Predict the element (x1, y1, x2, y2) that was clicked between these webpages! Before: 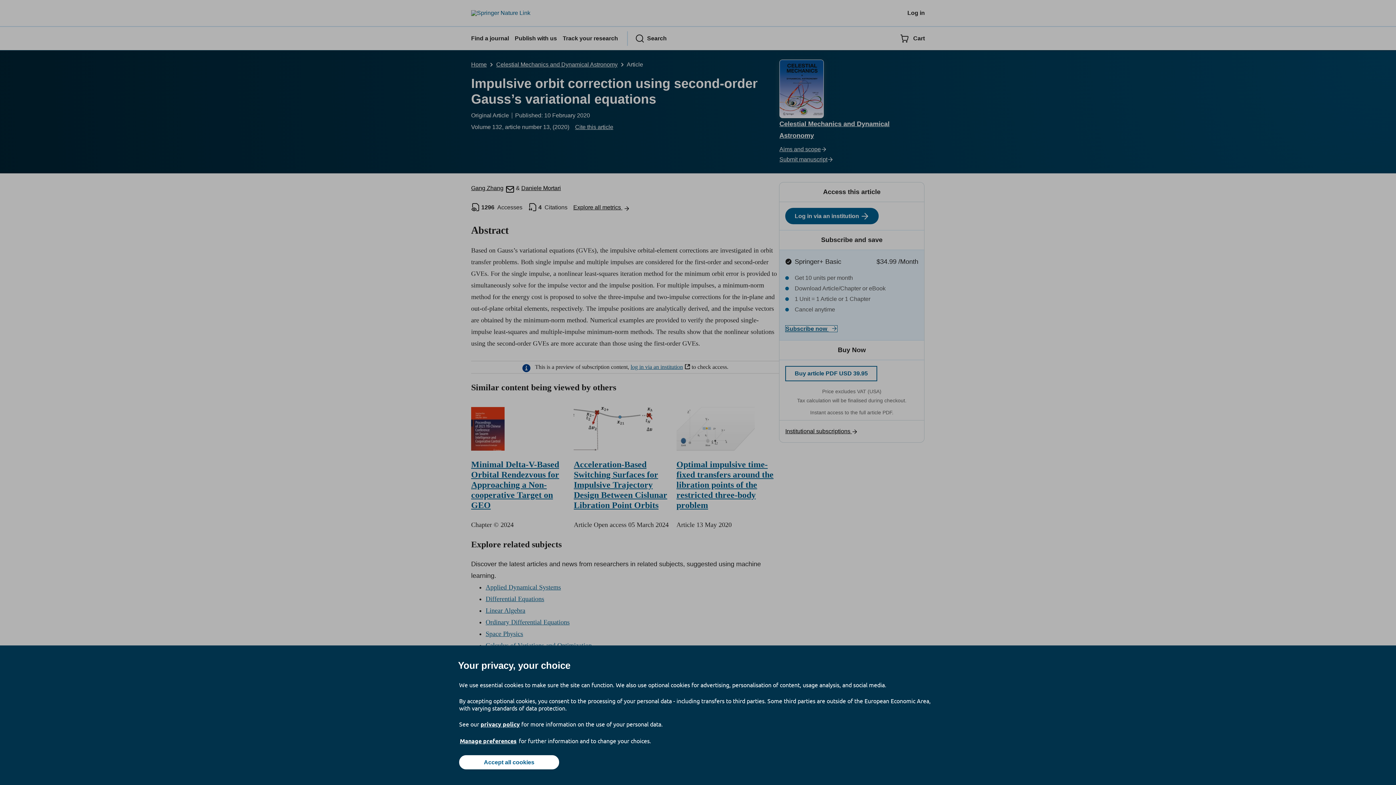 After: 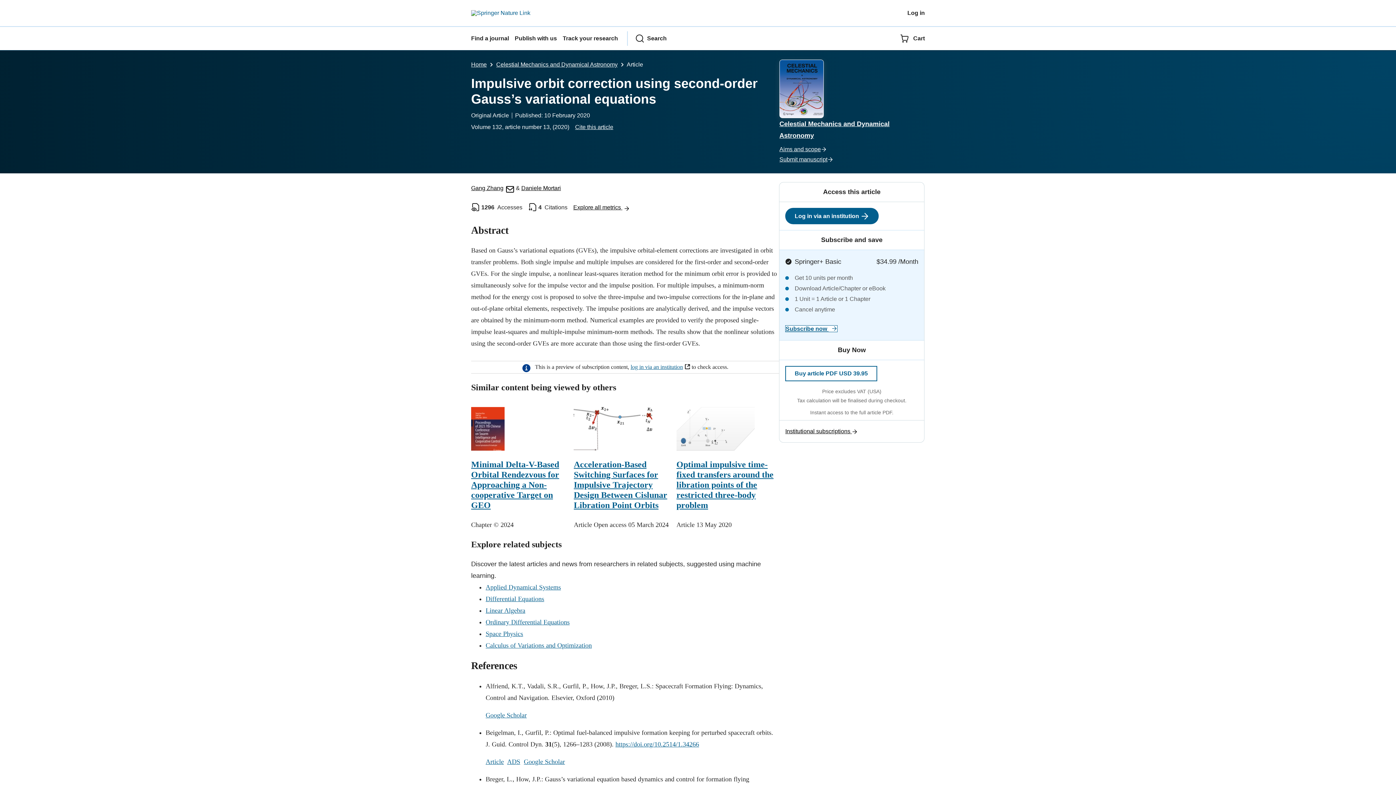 Action: bbox: (459, 755, 559, 769) label: Accept all cookies